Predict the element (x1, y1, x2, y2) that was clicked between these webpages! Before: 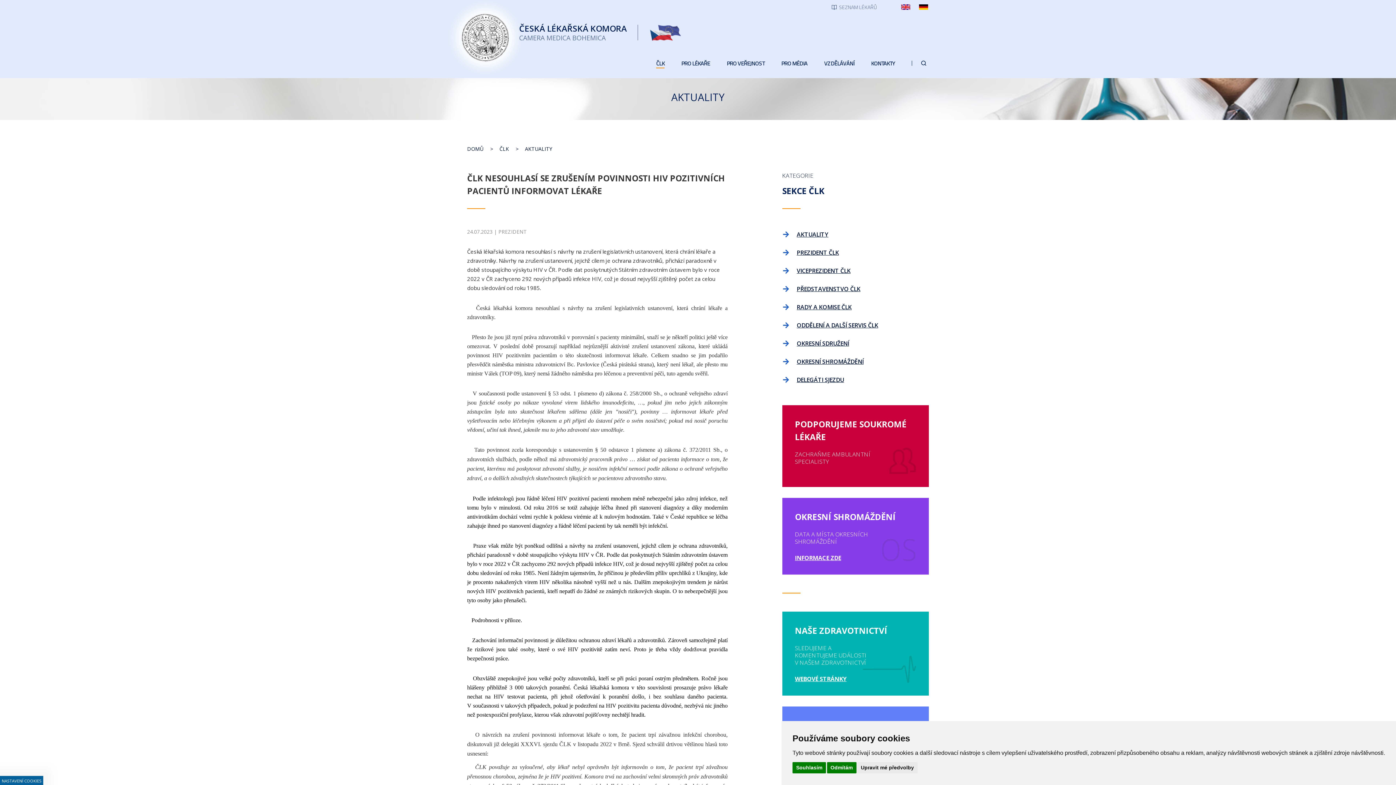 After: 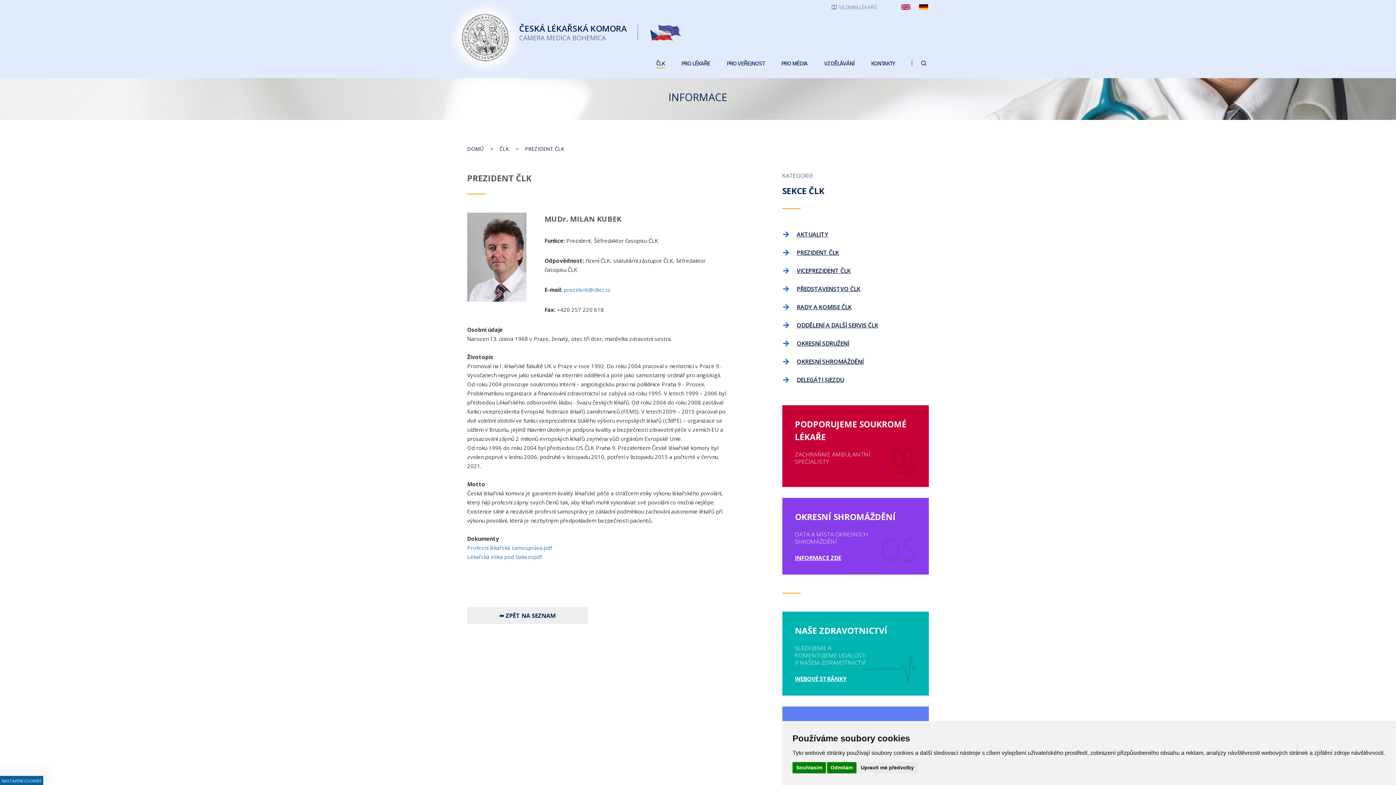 Action: bbox: (782, 245, 929, 260) label: PREZIDENT ČLK